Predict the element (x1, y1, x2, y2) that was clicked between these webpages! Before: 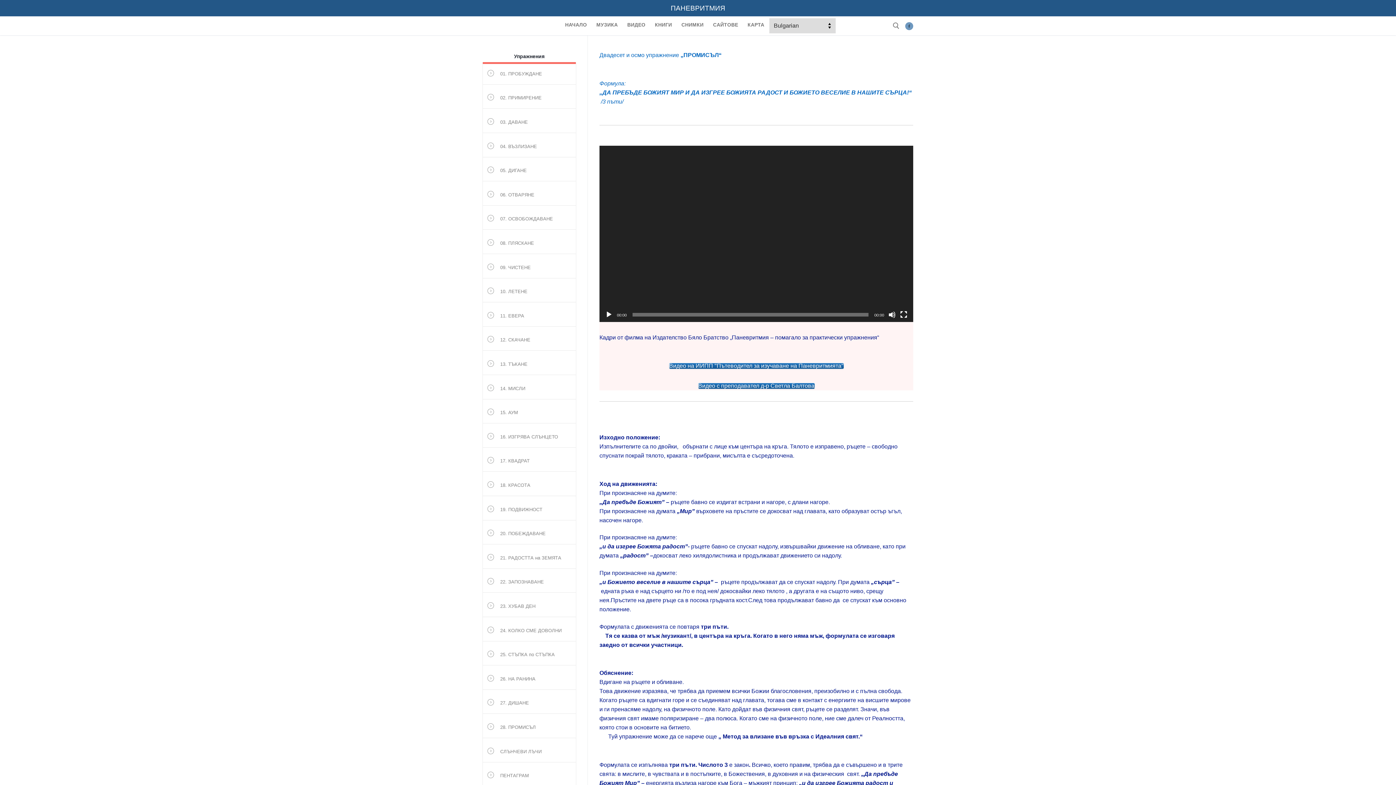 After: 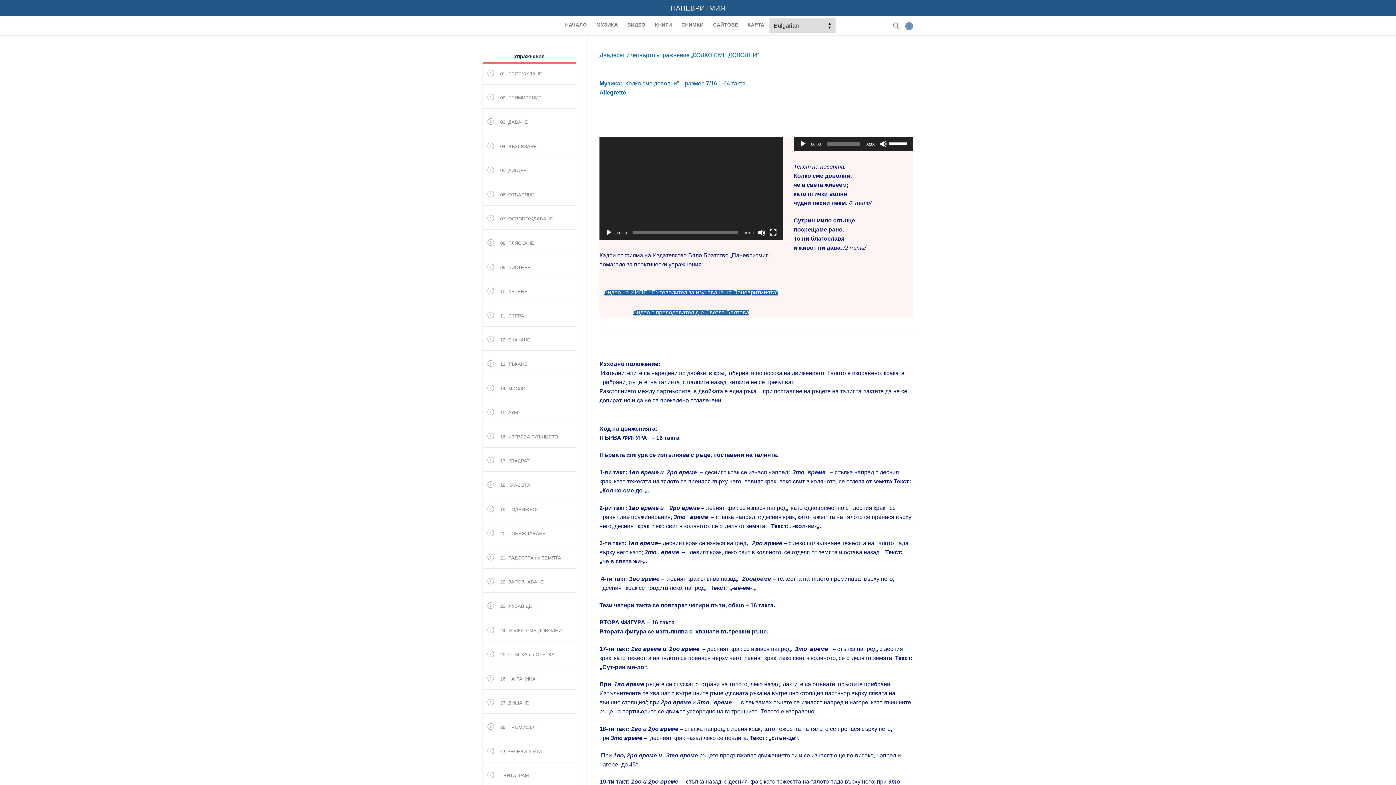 Action: bbox: (482, 620, 576, 641) label:  24. КОЛКО СМЕ ДОВОЛНИ